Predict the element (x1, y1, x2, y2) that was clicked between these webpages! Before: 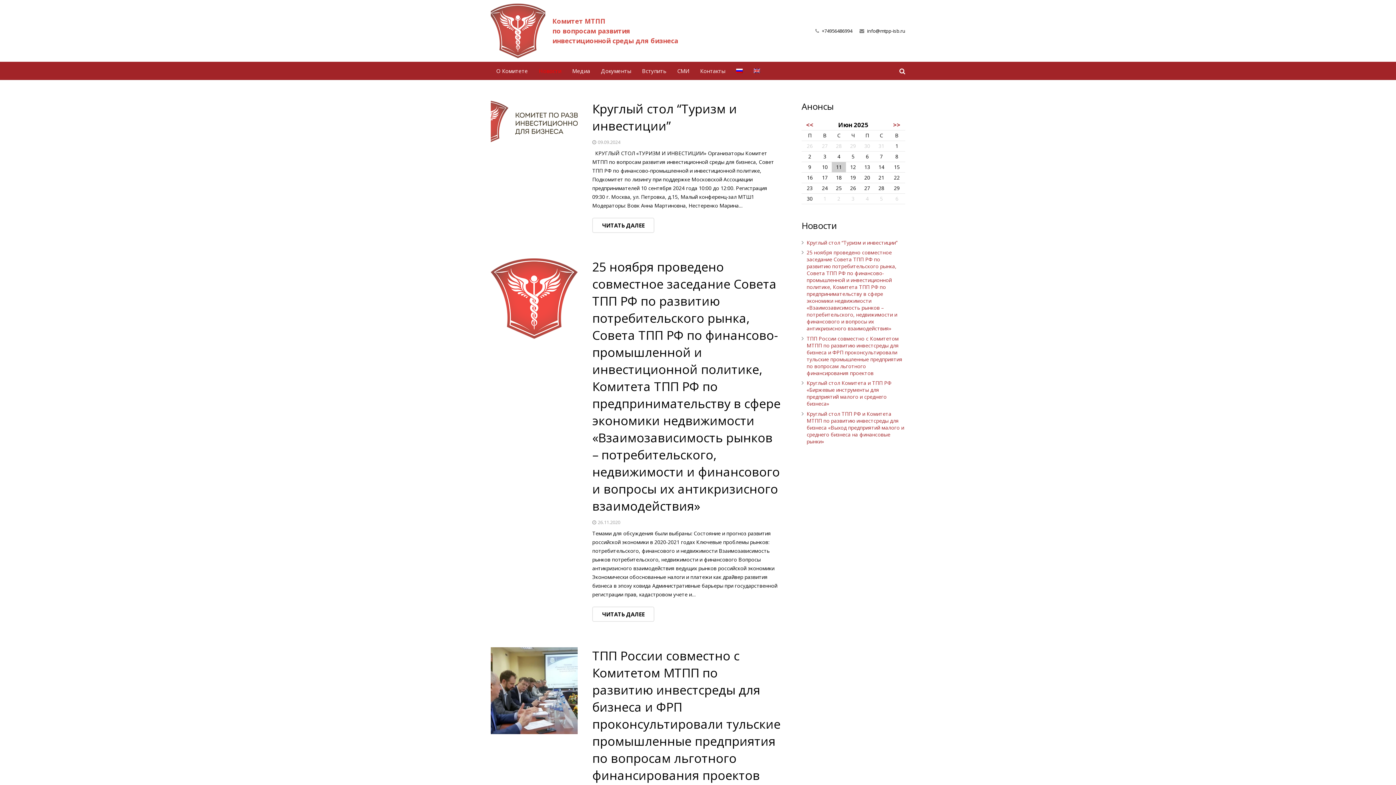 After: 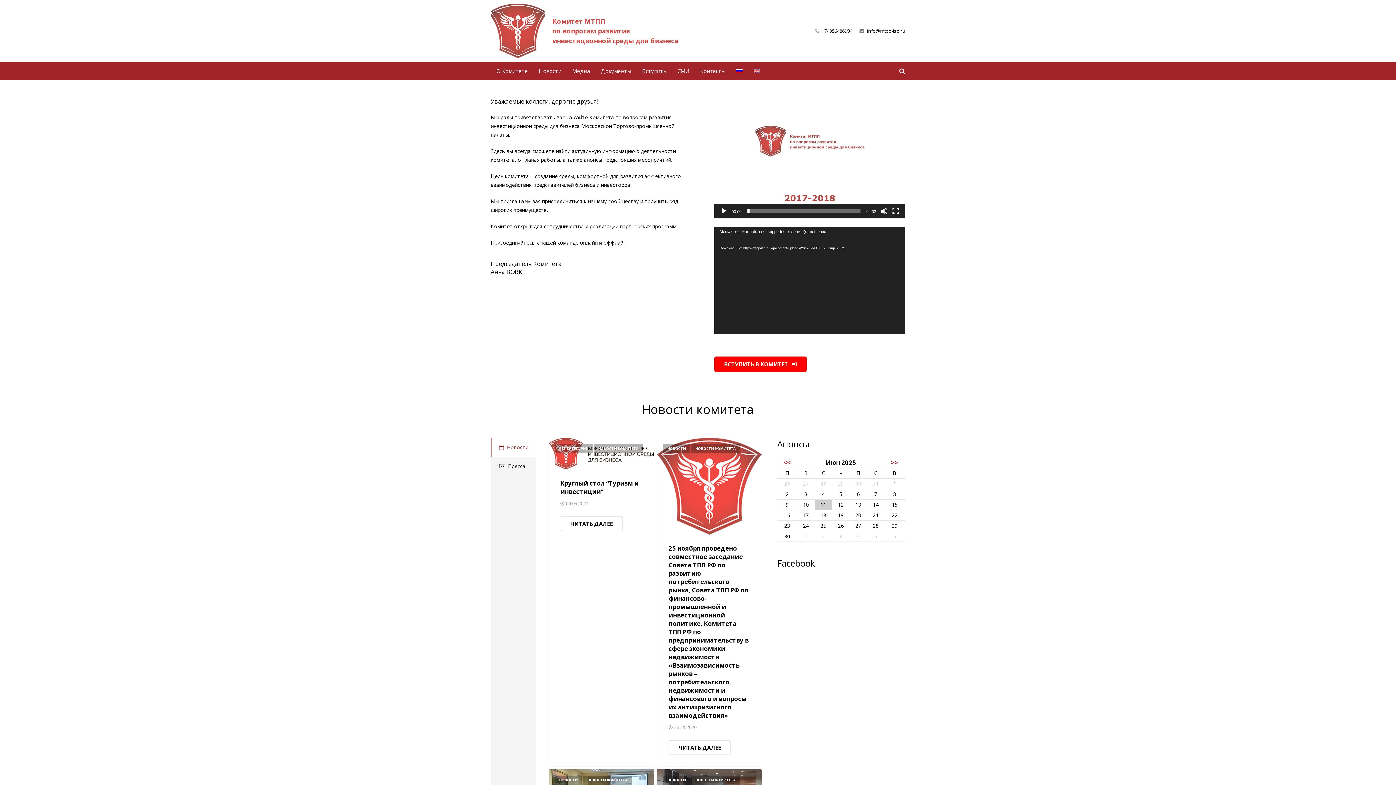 Action: label: Комитет МТПП
по вопросам развития
инвестиционной среды для бизнеса bbox: (552, 16, 678, 44)